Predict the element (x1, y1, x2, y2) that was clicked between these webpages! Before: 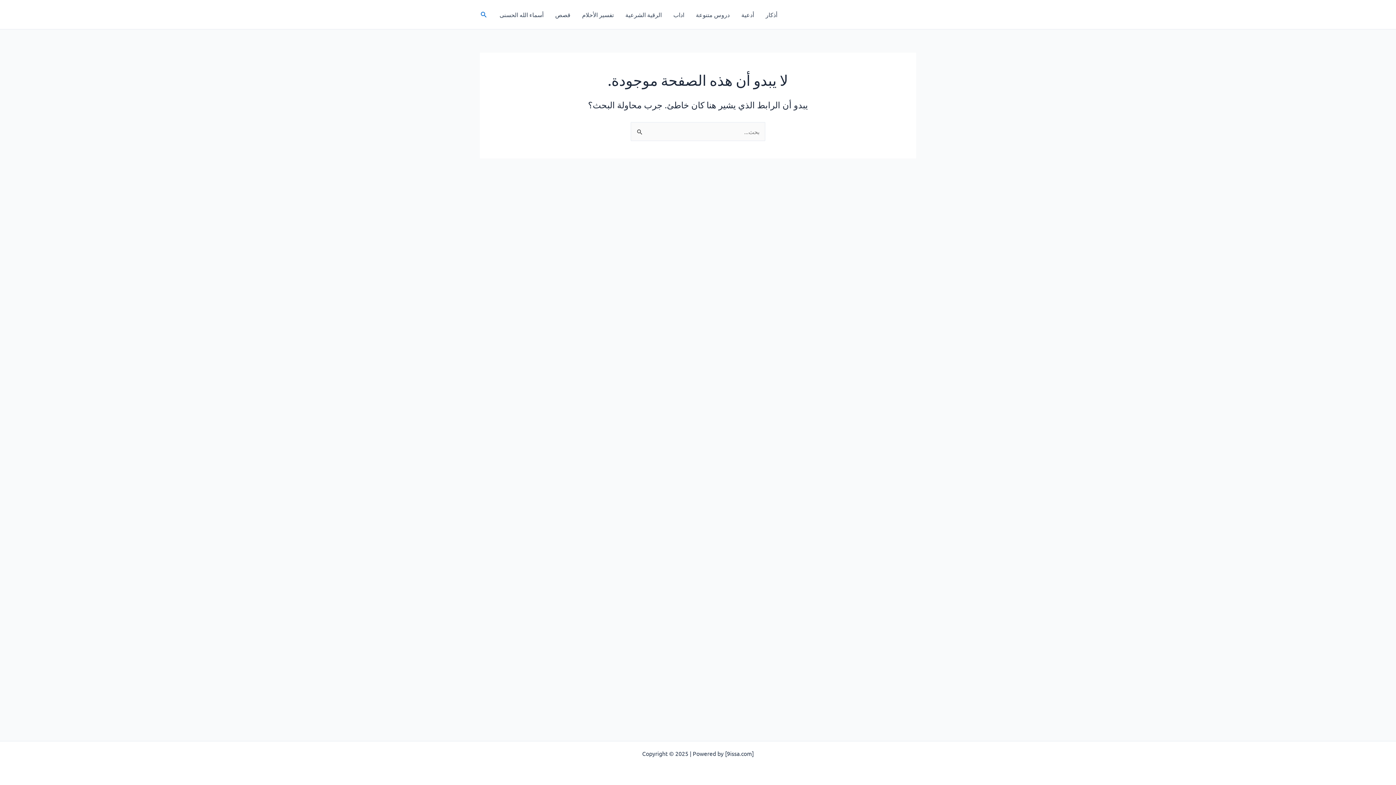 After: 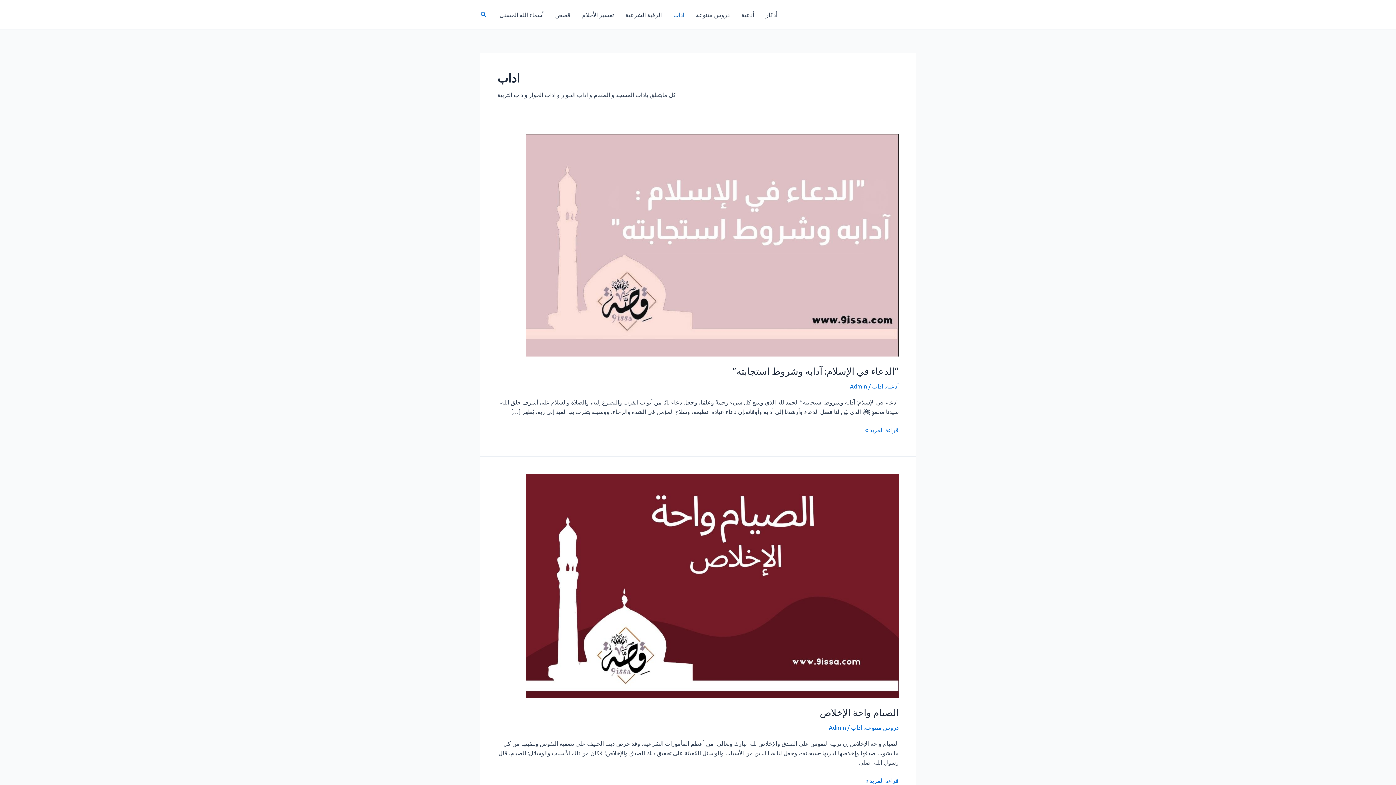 Action: bbox: (667, 0, 690, 29) label: اداب